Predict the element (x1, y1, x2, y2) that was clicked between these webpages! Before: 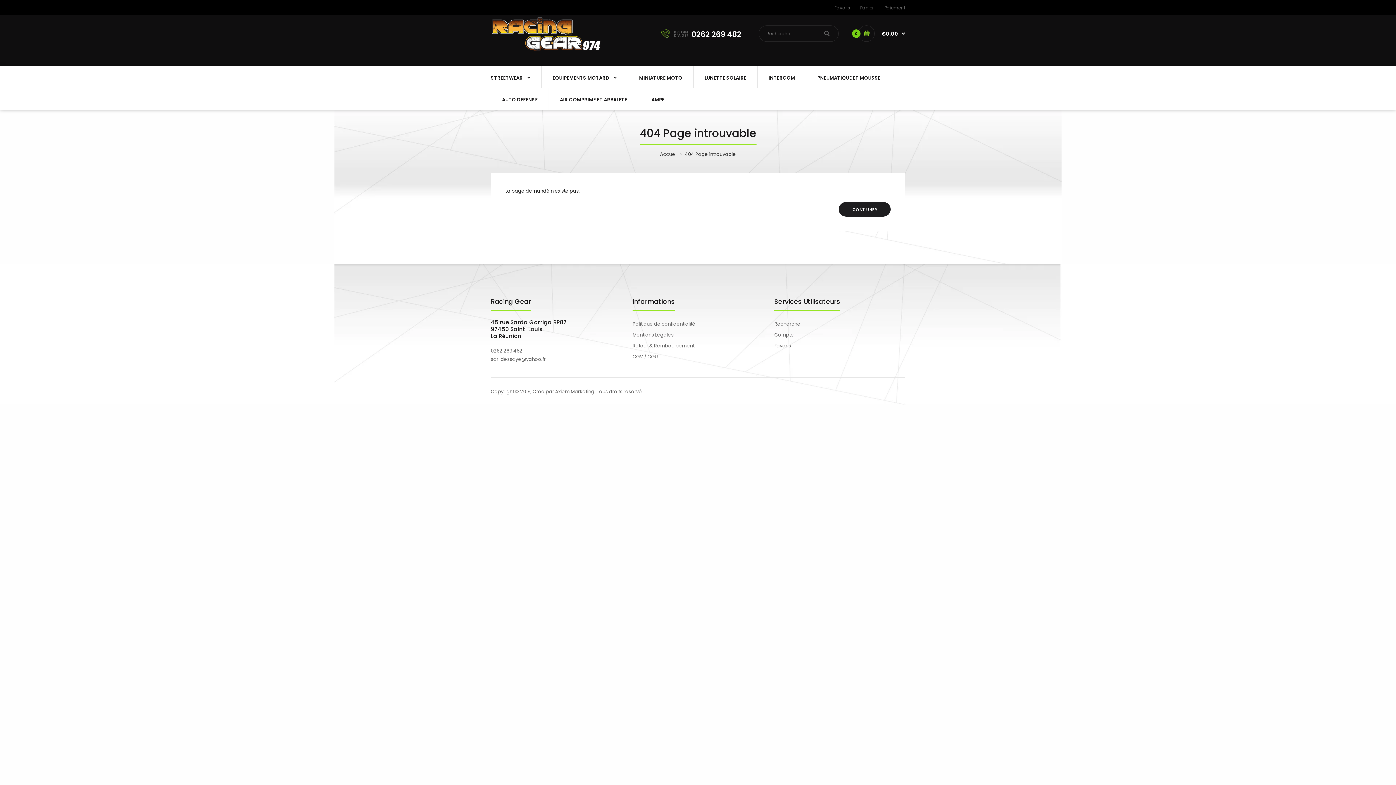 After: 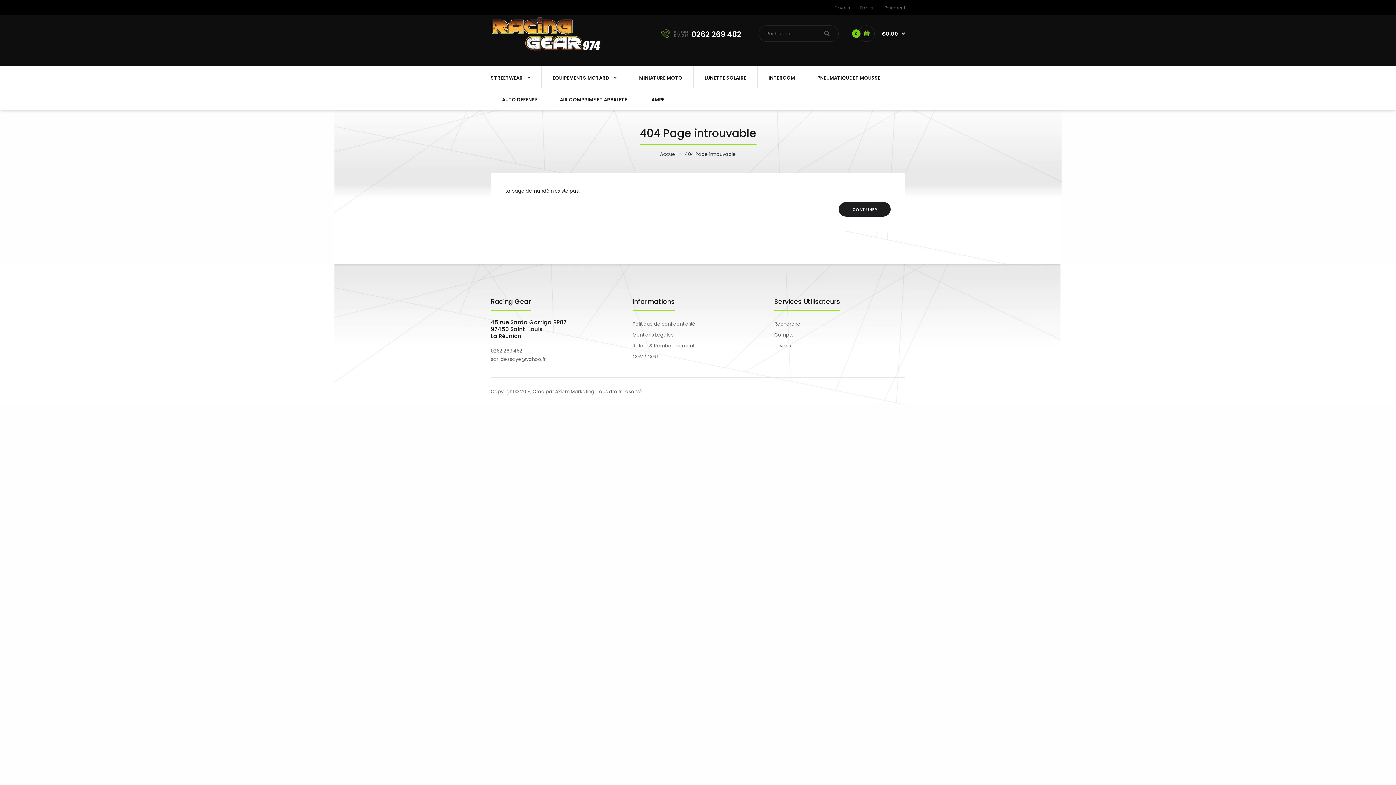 Action: bbox: (834, 4, 850, 10) label: Favoris